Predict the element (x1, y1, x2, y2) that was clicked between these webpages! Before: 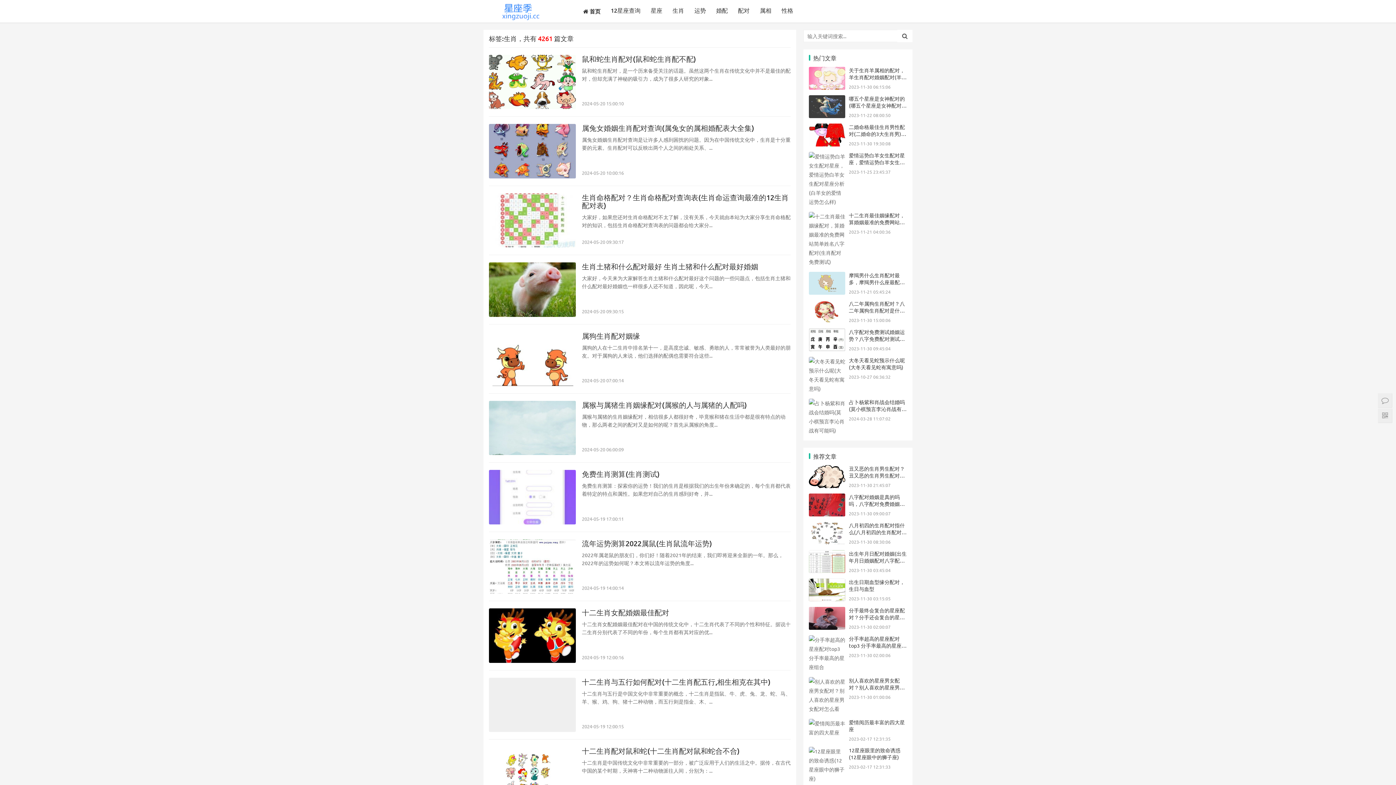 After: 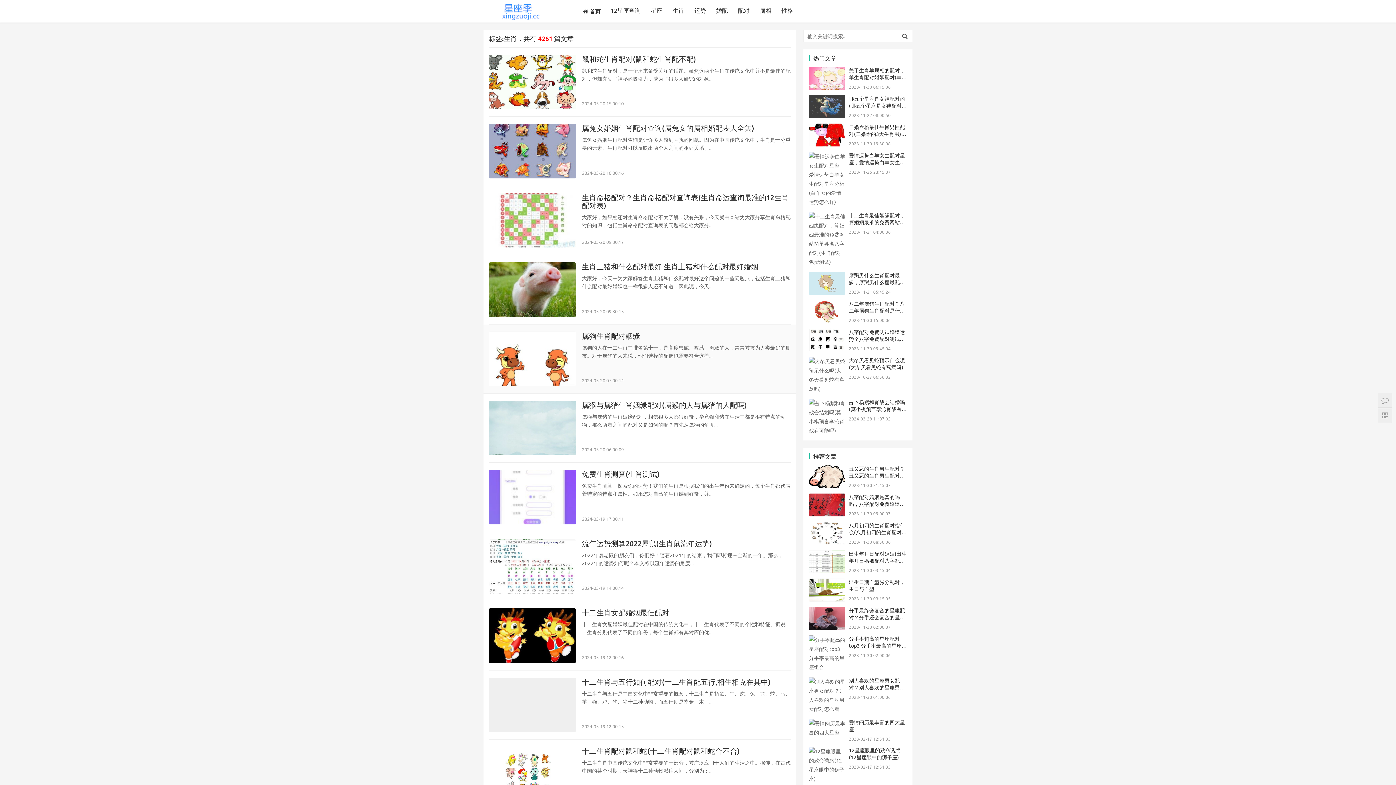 Action: bbox: (489, 331, 576, 386)